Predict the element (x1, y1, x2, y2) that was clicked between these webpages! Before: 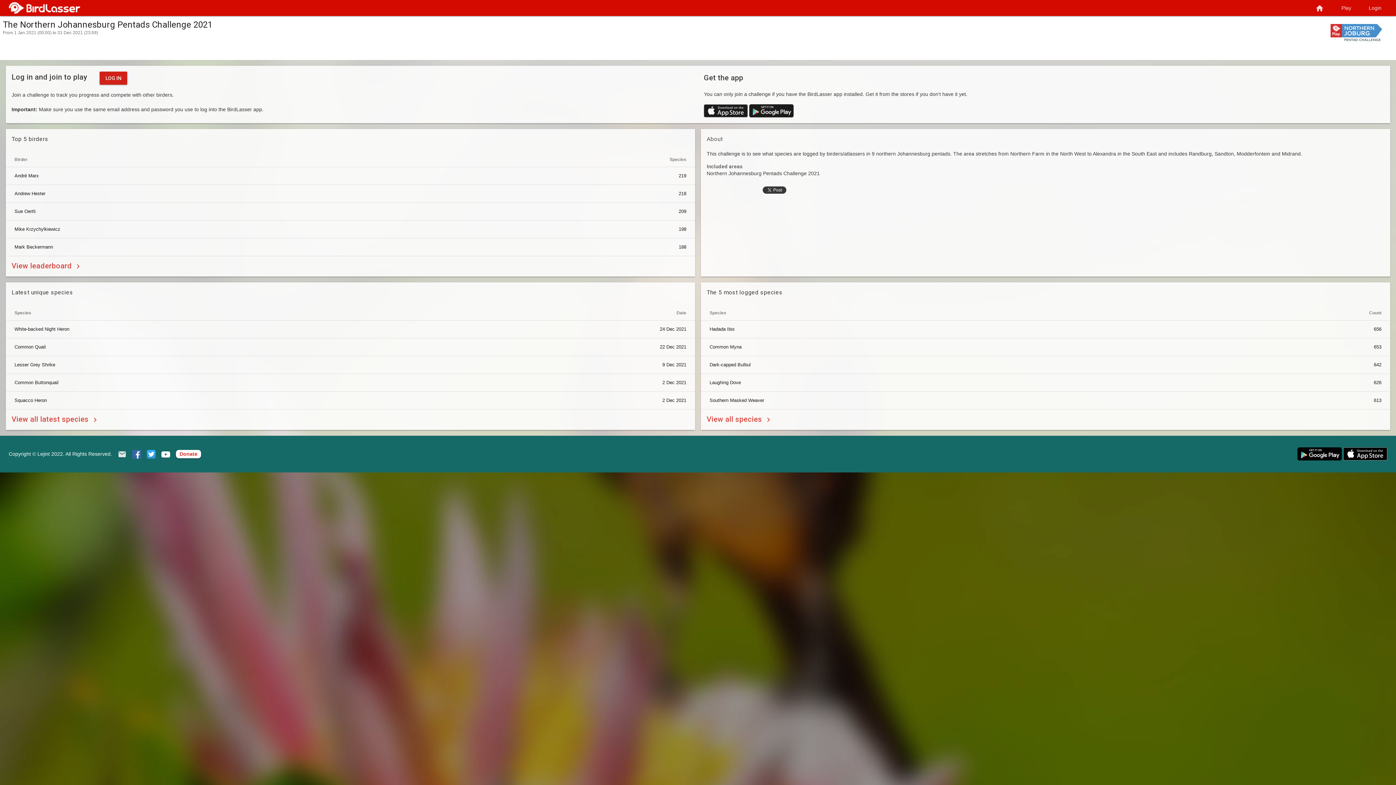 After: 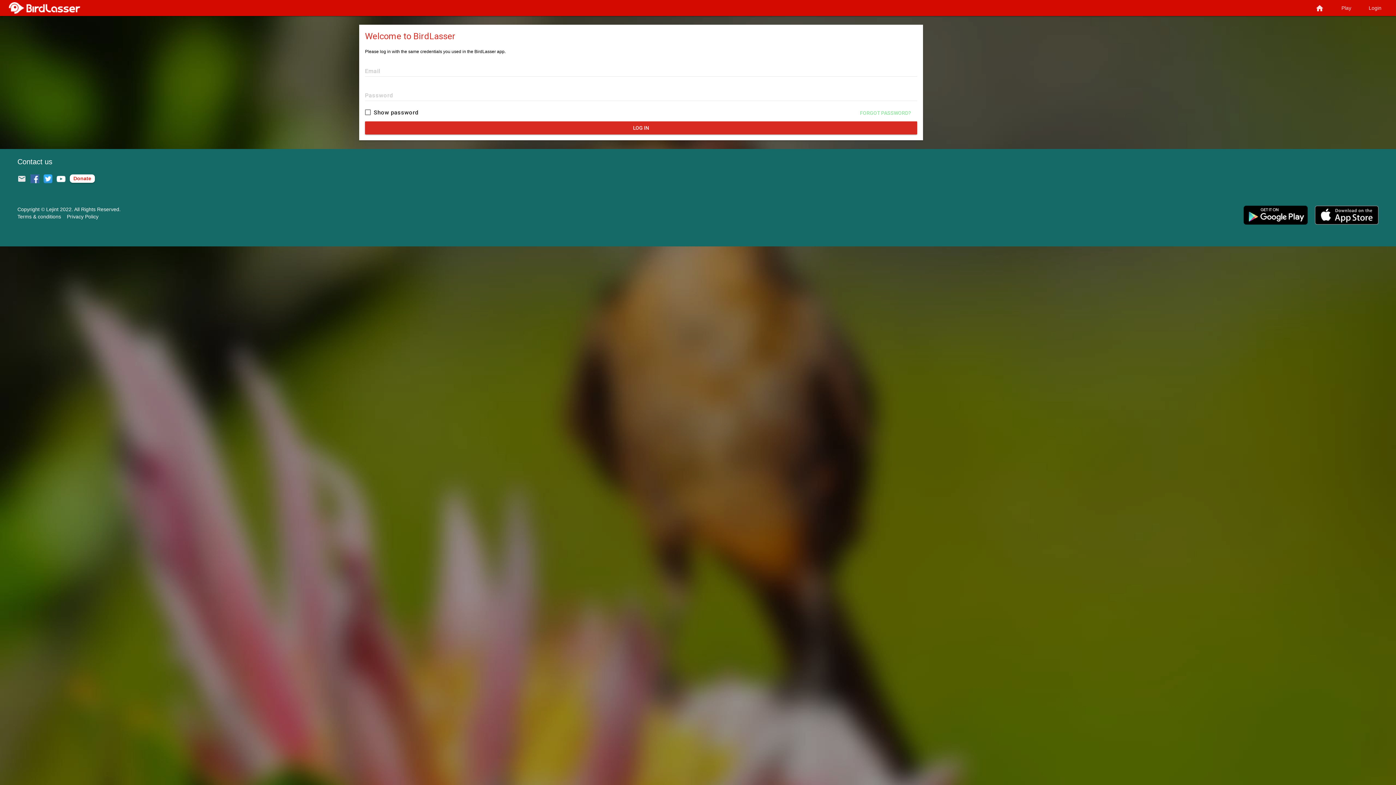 Action: label: Login bbox: (1360, 0, 1390, 16)